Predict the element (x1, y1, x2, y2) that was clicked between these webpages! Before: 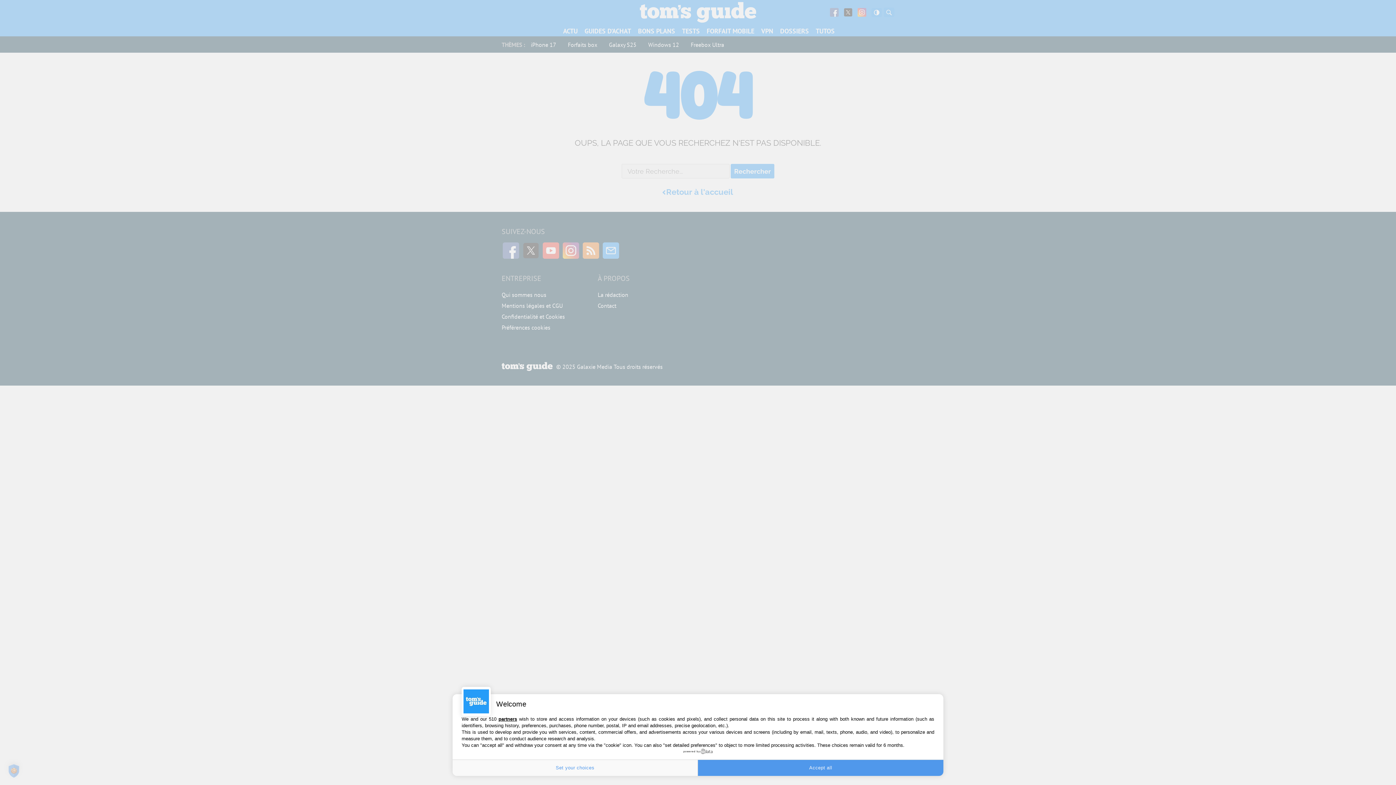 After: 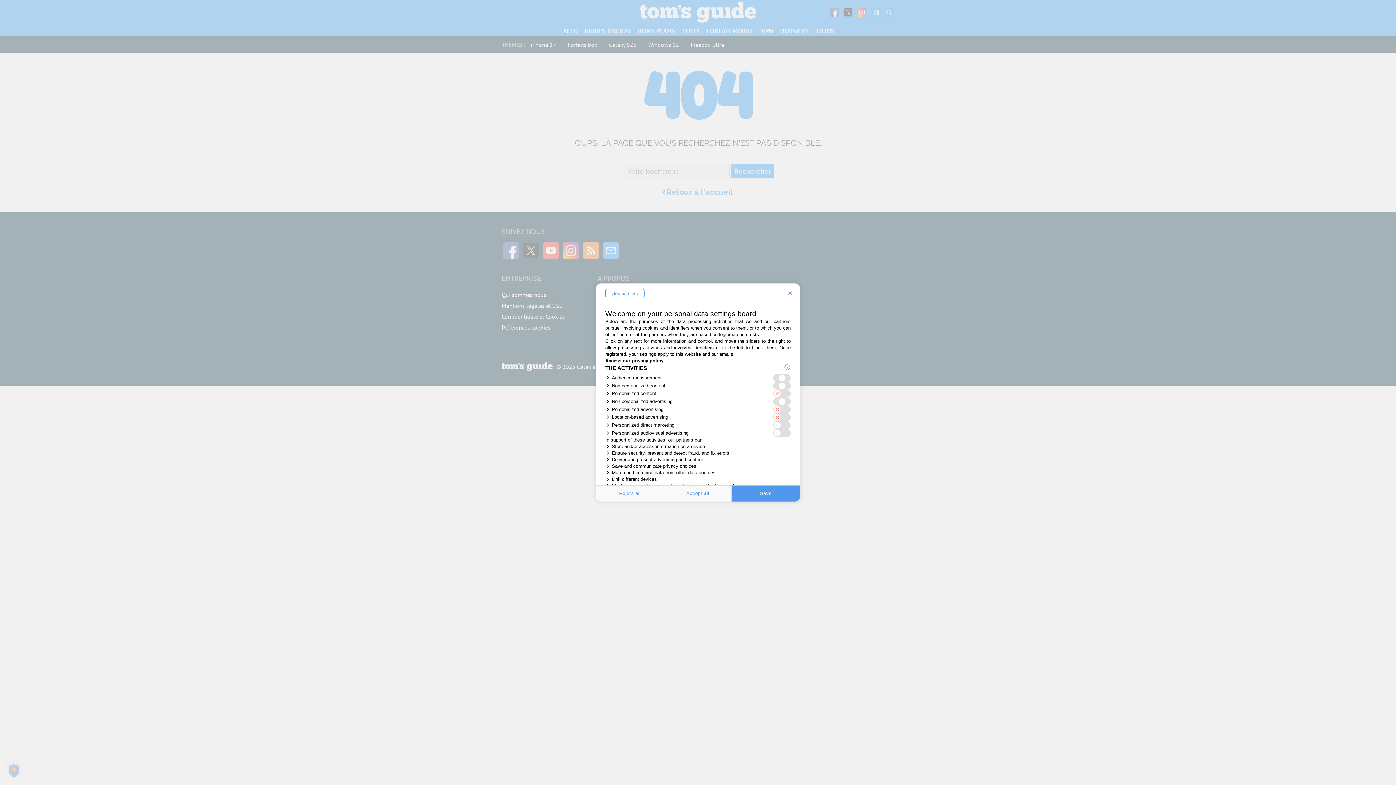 Action: bbox: (452, 760, 698, 776) label: Set your choices